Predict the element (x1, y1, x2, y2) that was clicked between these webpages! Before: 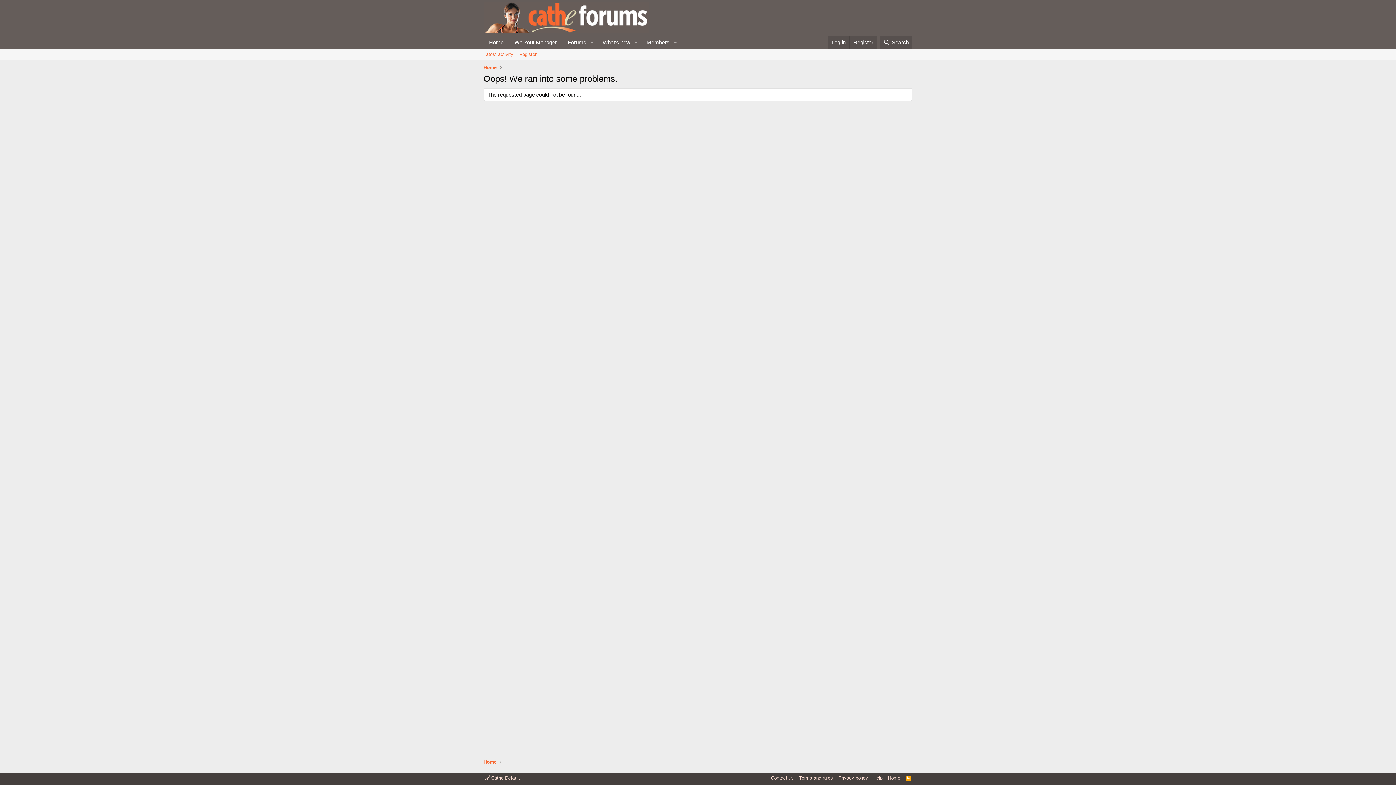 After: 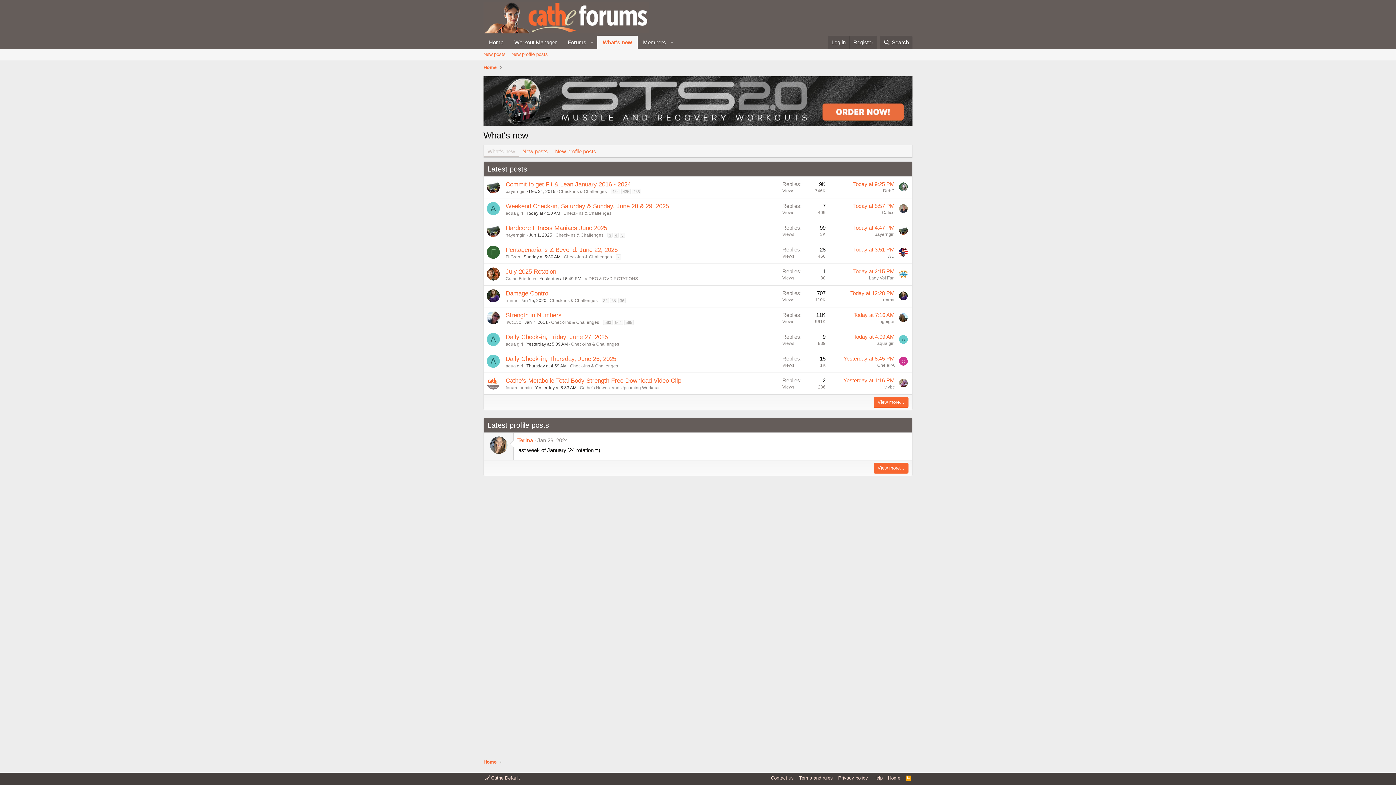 Action: bbox: (597, 35, 631, 49) label: What's new